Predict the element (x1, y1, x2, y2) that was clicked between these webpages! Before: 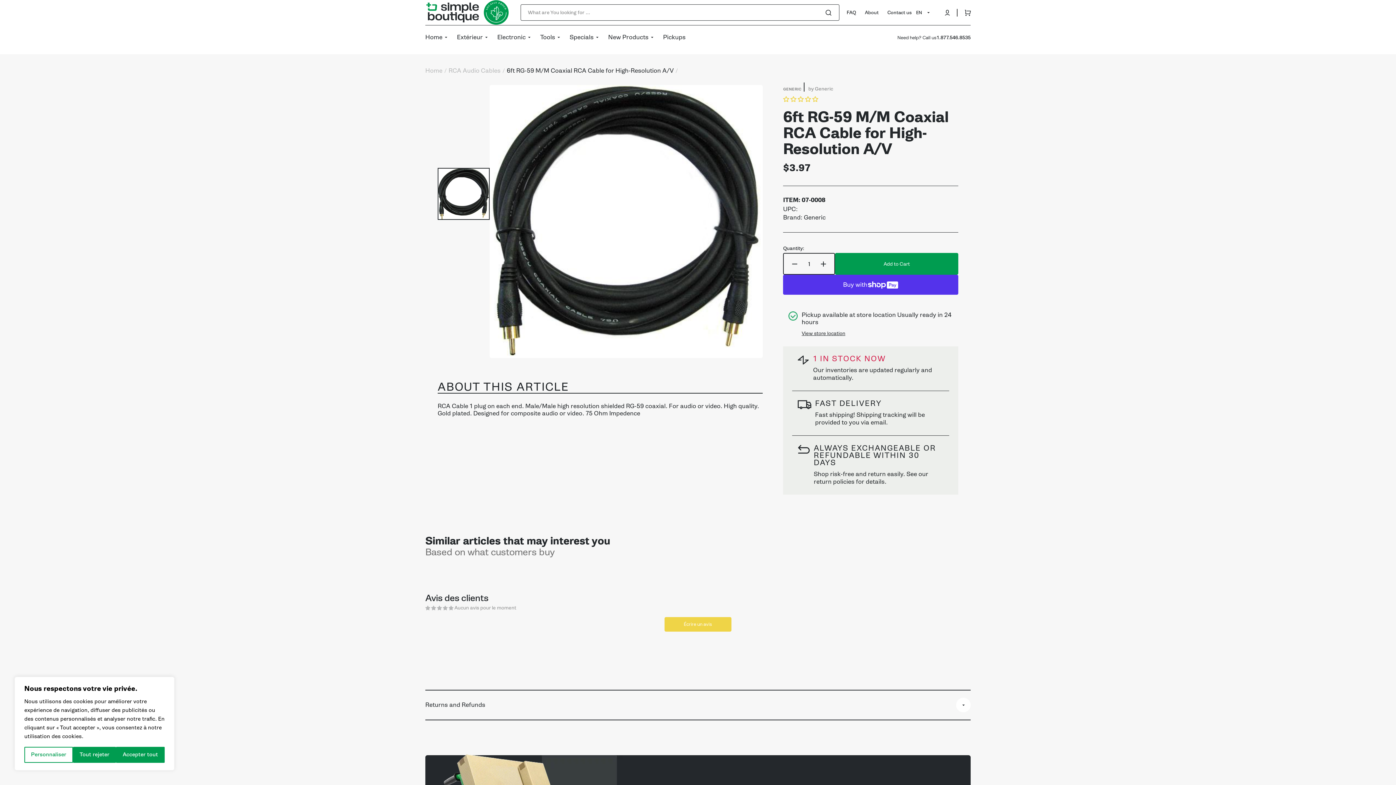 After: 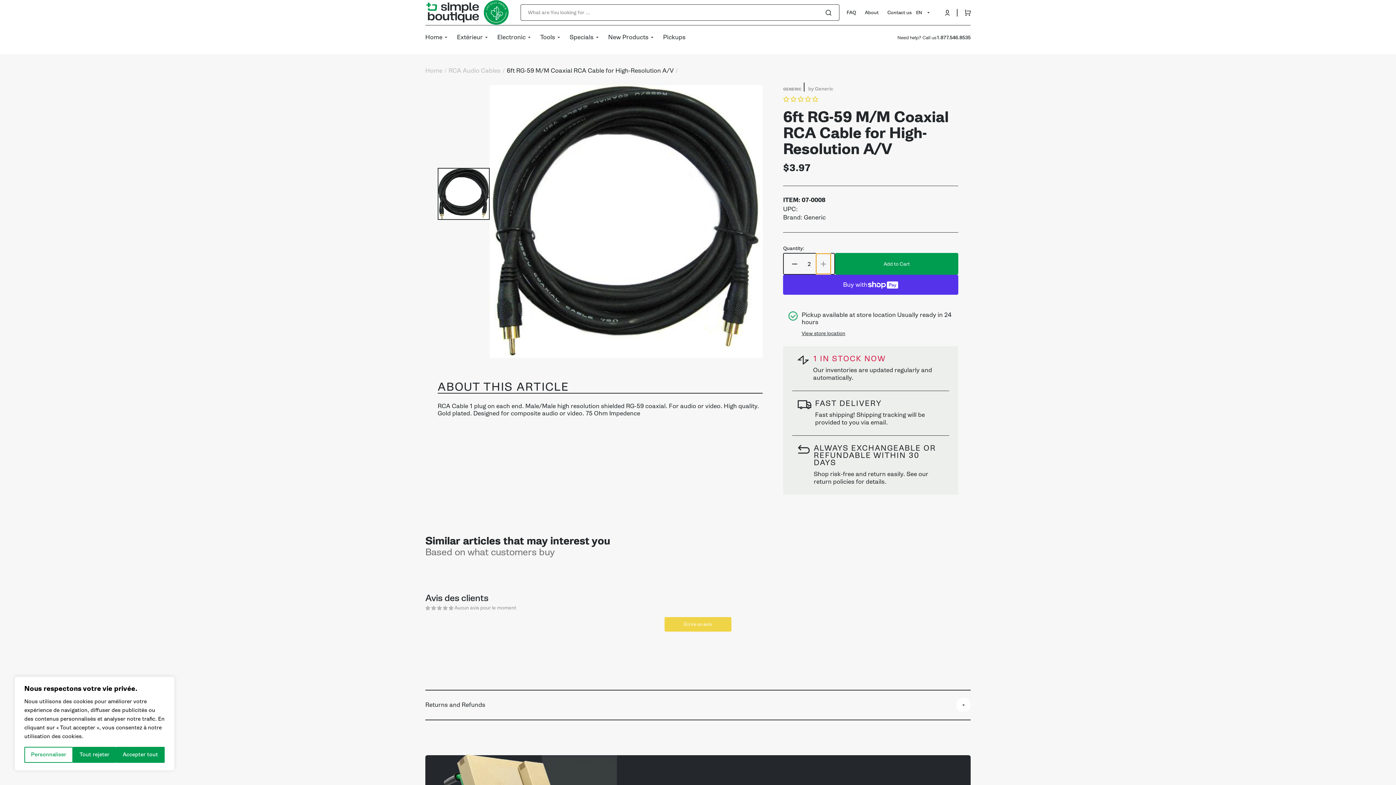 Action: bbox: (816, 253, 830, 274) label: Increase quantity for 6ft RG-59 M/M Coaxial RCA Cable for High-Resolution A/V